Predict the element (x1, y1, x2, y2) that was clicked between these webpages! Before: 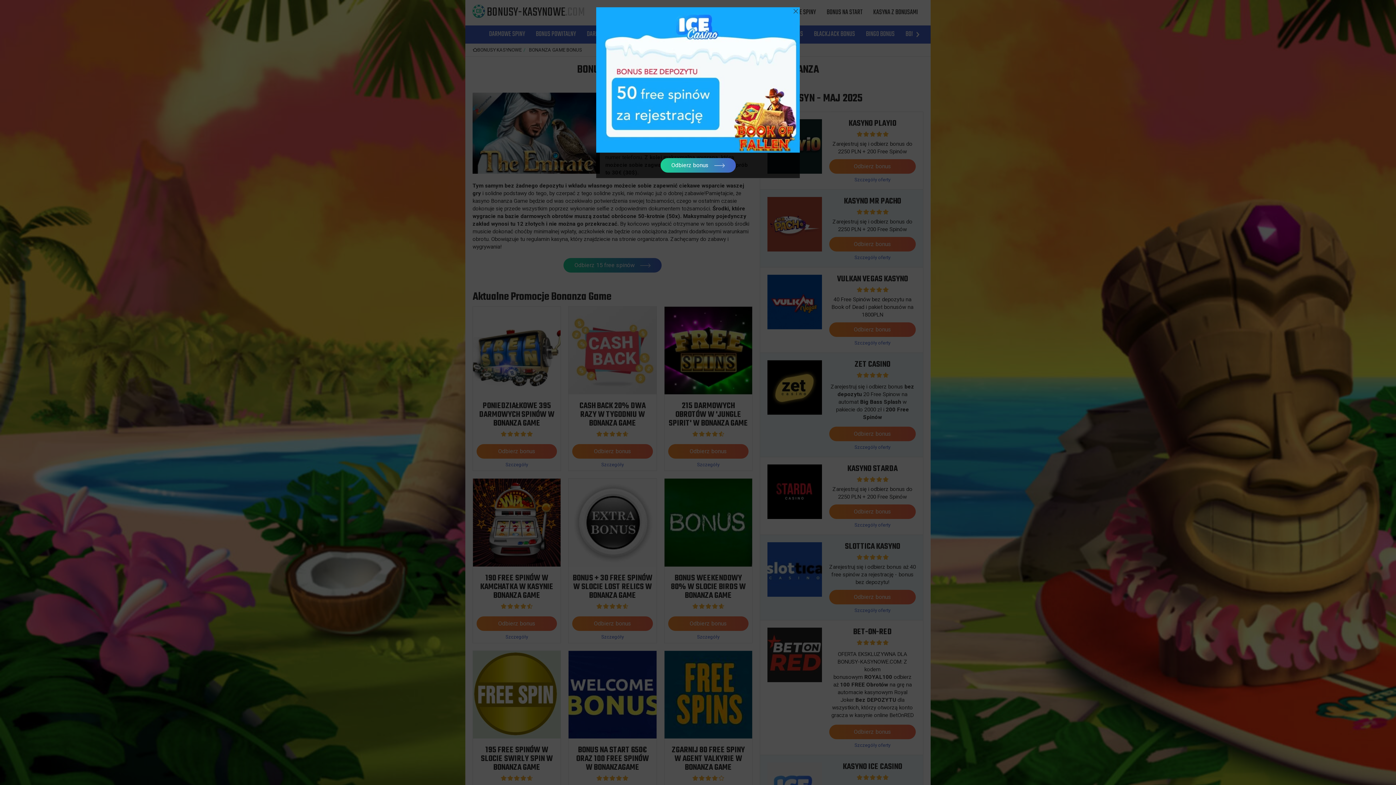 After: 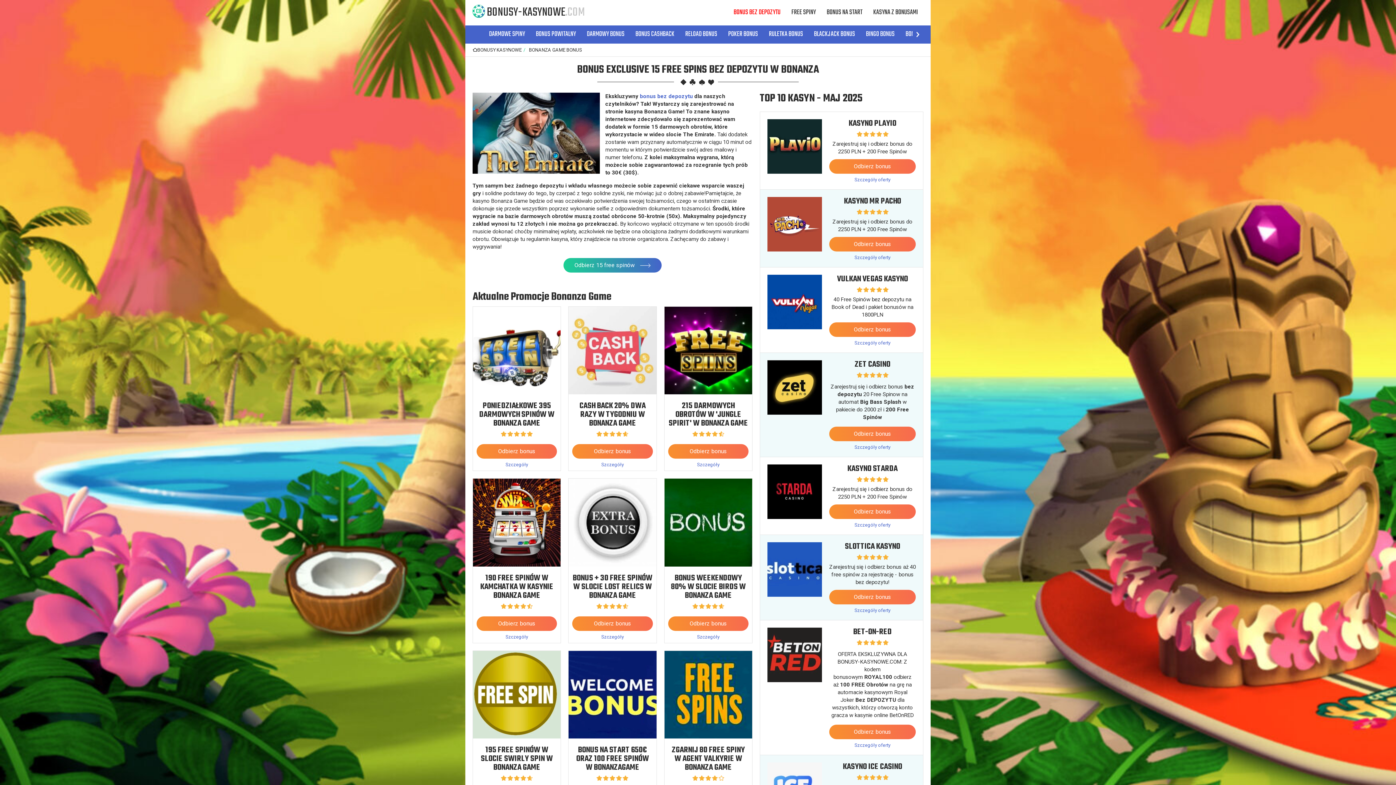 Action: bbox: (660, 158, 735, 172) label: Odbierz bonus